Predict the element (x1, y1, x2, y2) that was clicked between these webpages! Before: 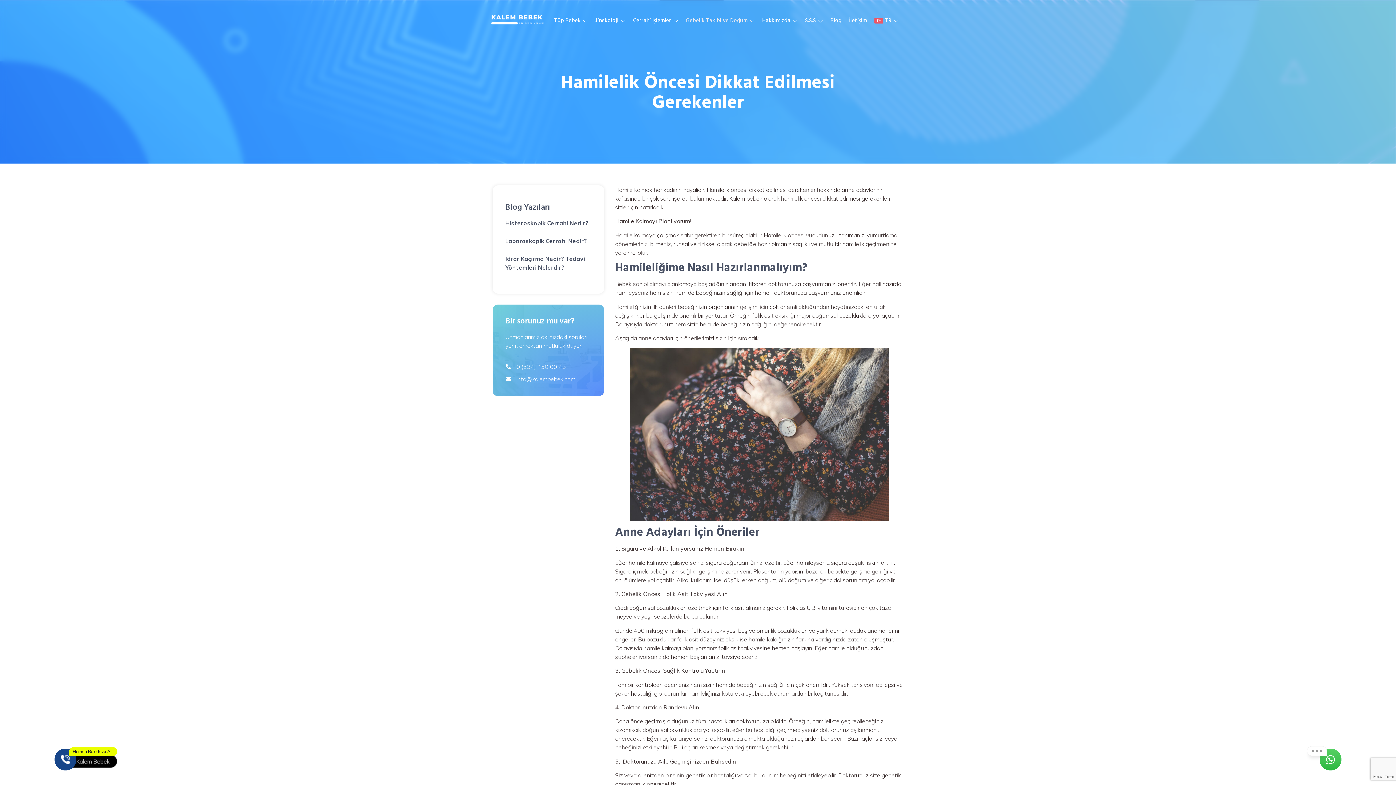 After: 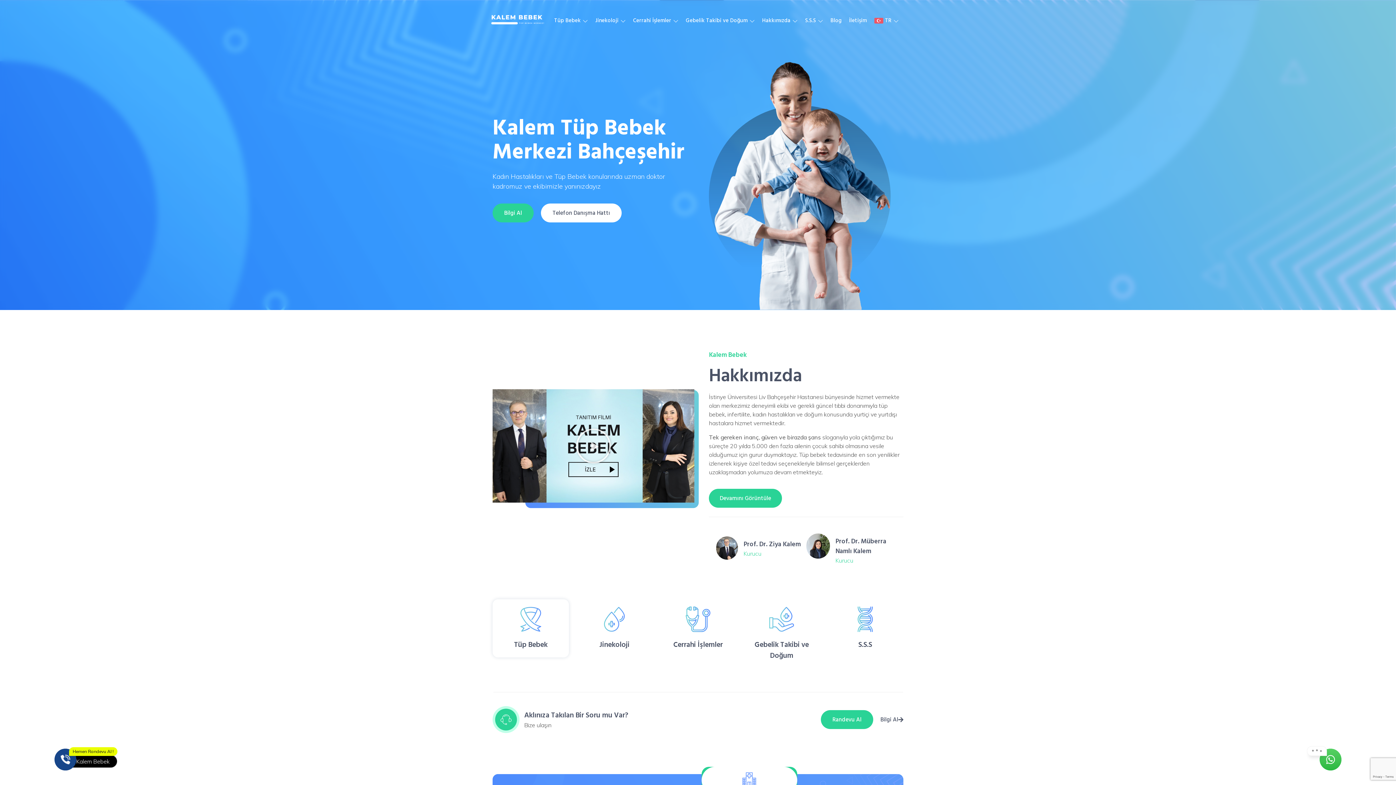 Action: bbox: (489, 10, 546, 28)